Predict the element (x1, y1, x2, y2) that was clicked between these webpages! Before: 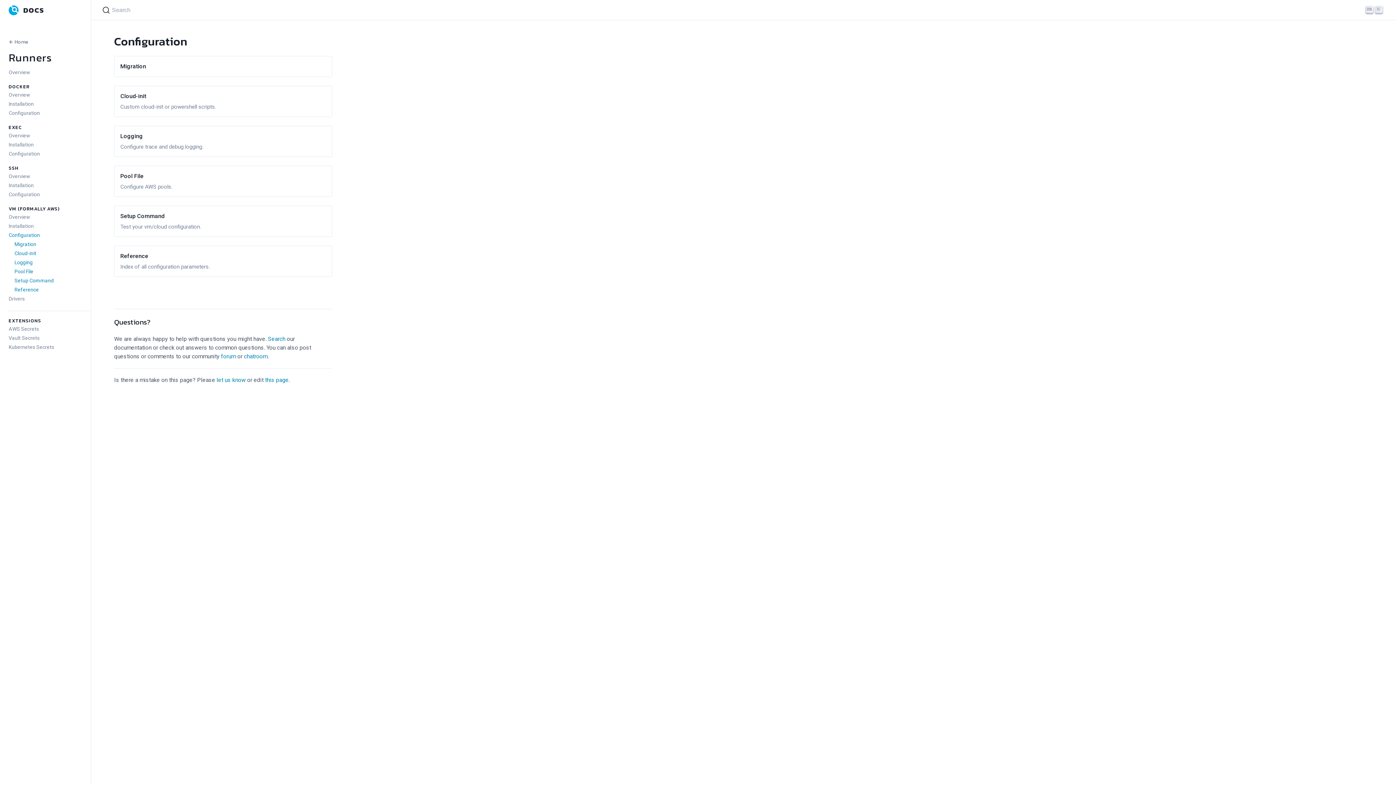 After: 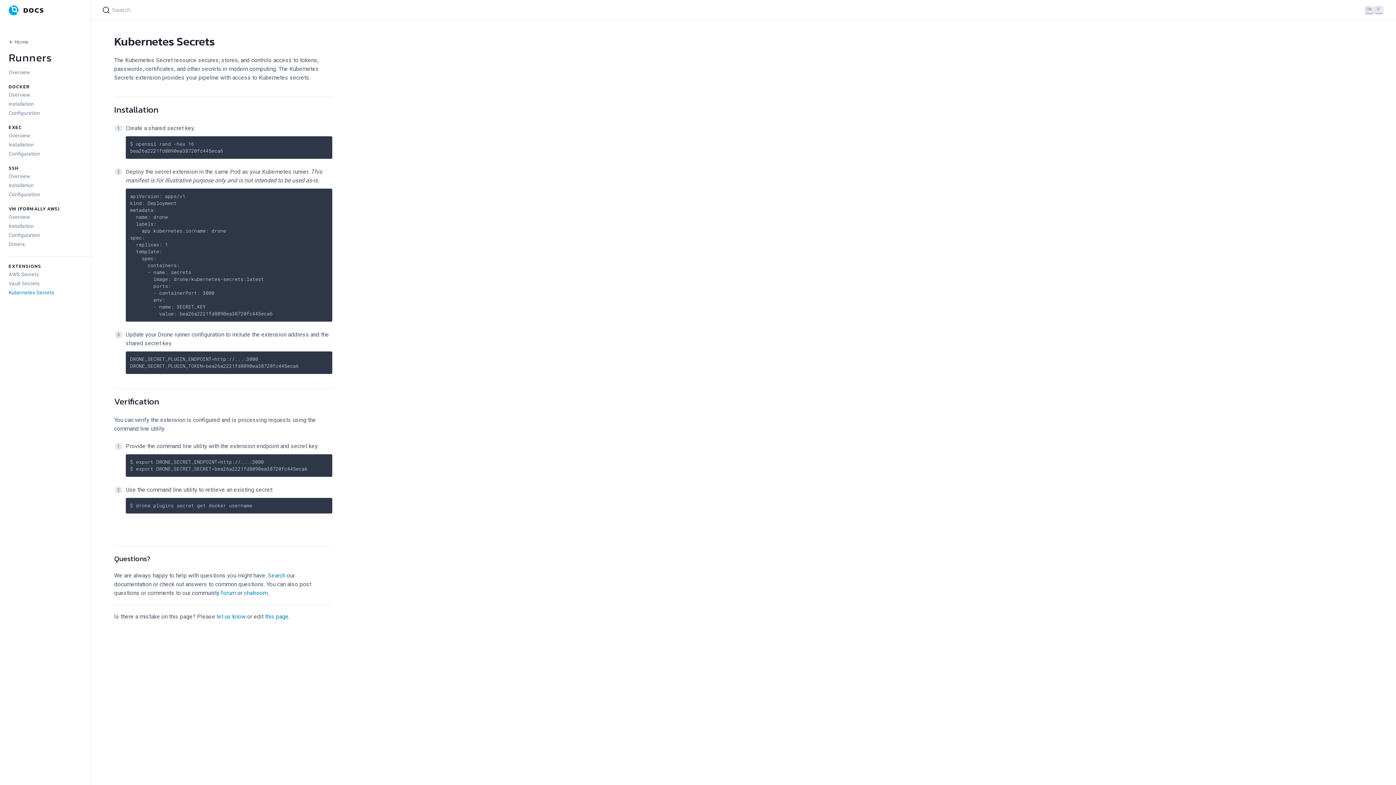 Action: bbox: (8, 342, 90, 352) label: Kubernetes Secrets